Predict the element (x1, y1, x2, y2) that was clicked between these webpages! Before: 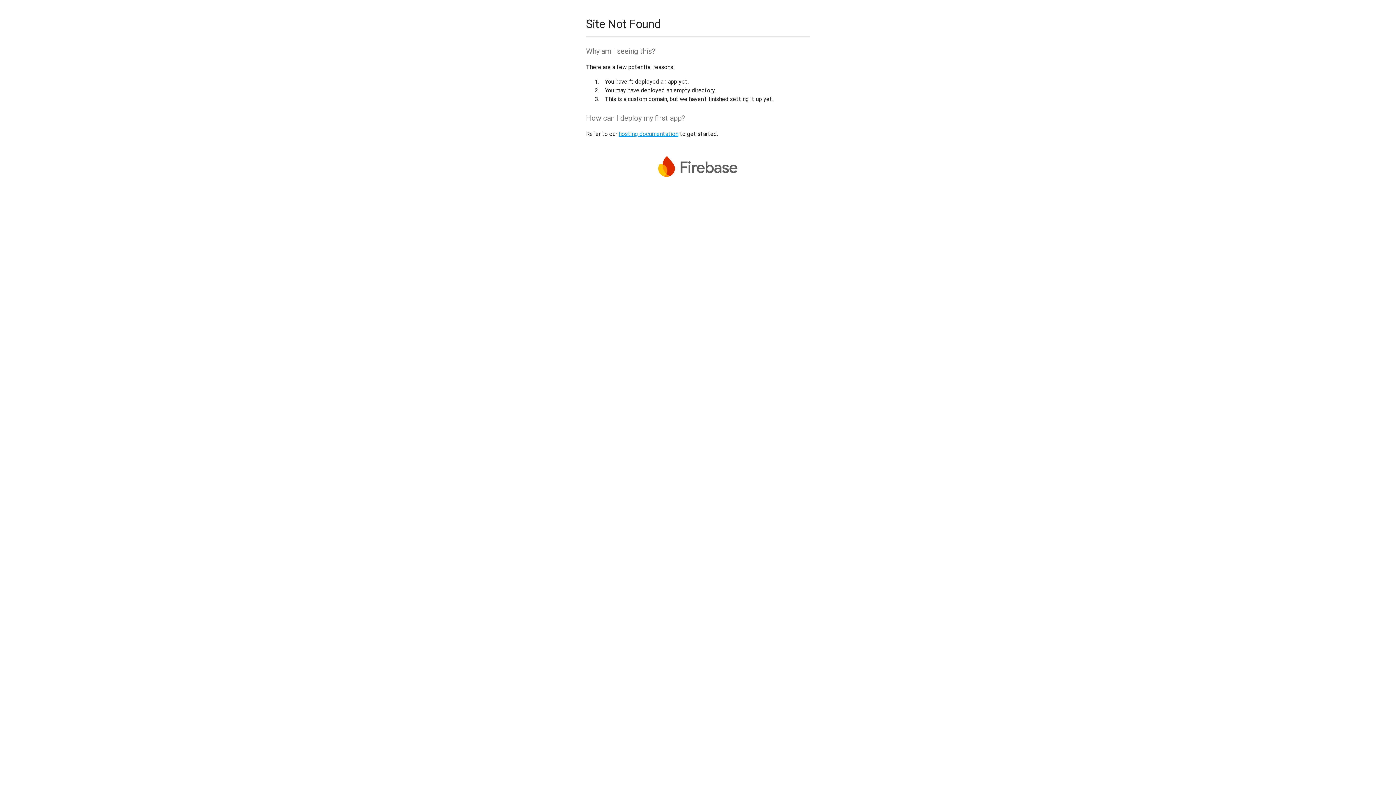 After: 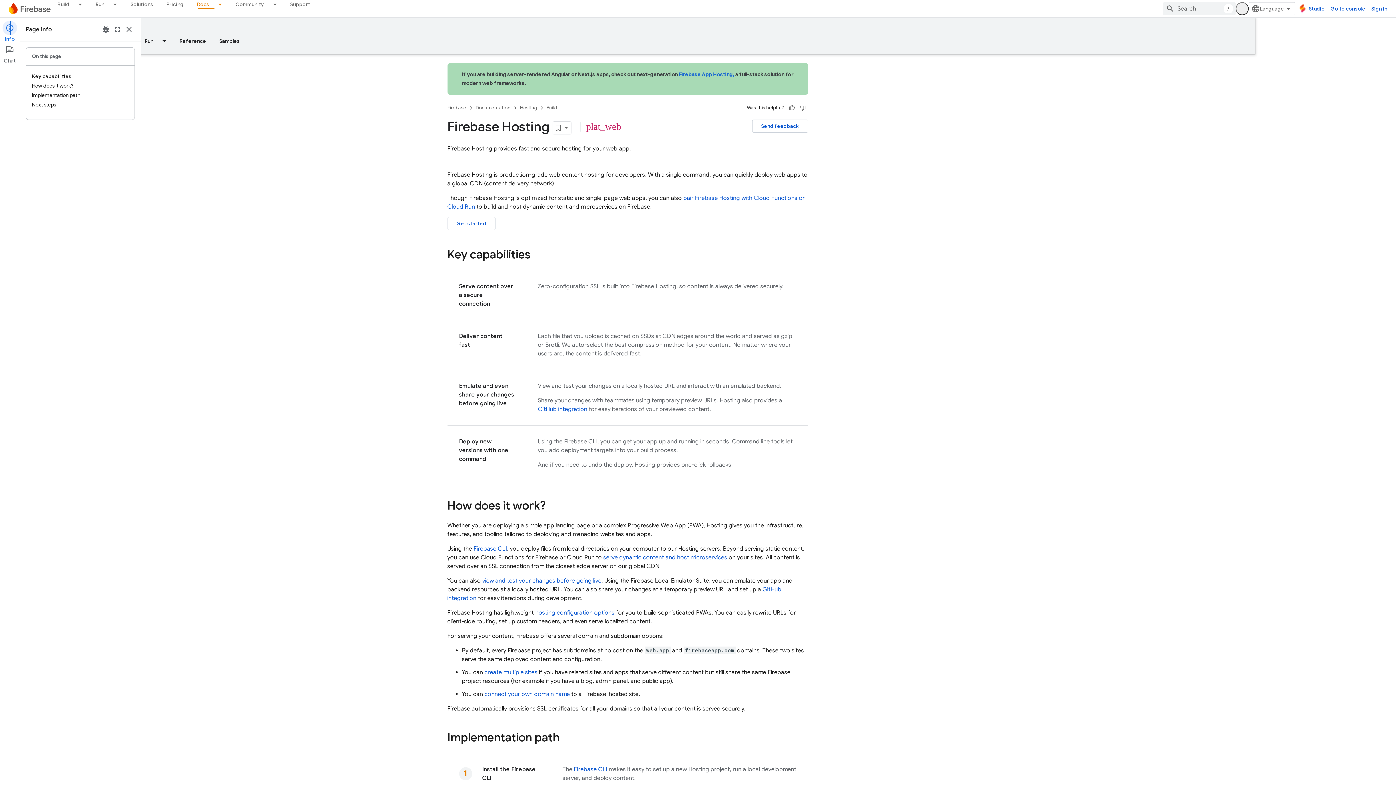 Action: bbox: (618, 130, 678, 137) label: hosting documentation